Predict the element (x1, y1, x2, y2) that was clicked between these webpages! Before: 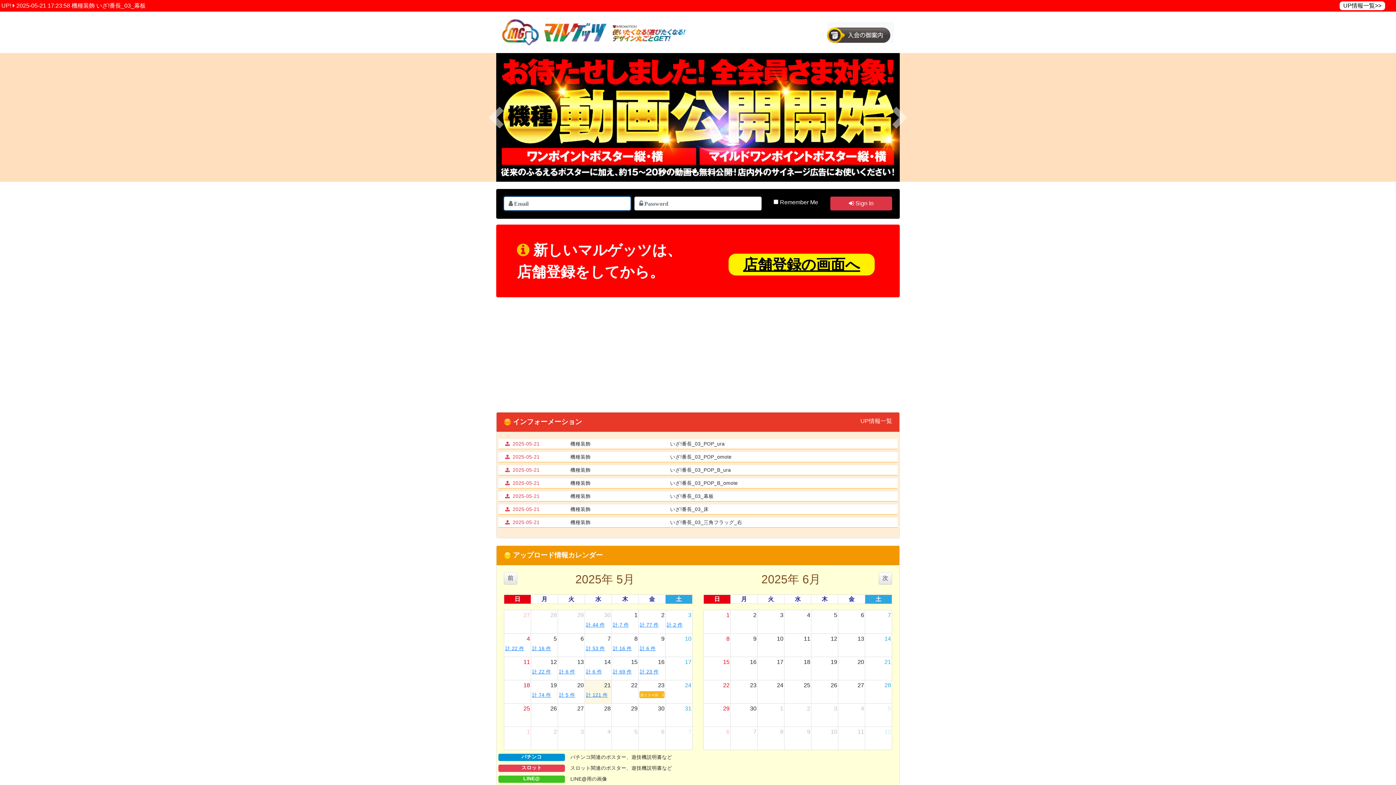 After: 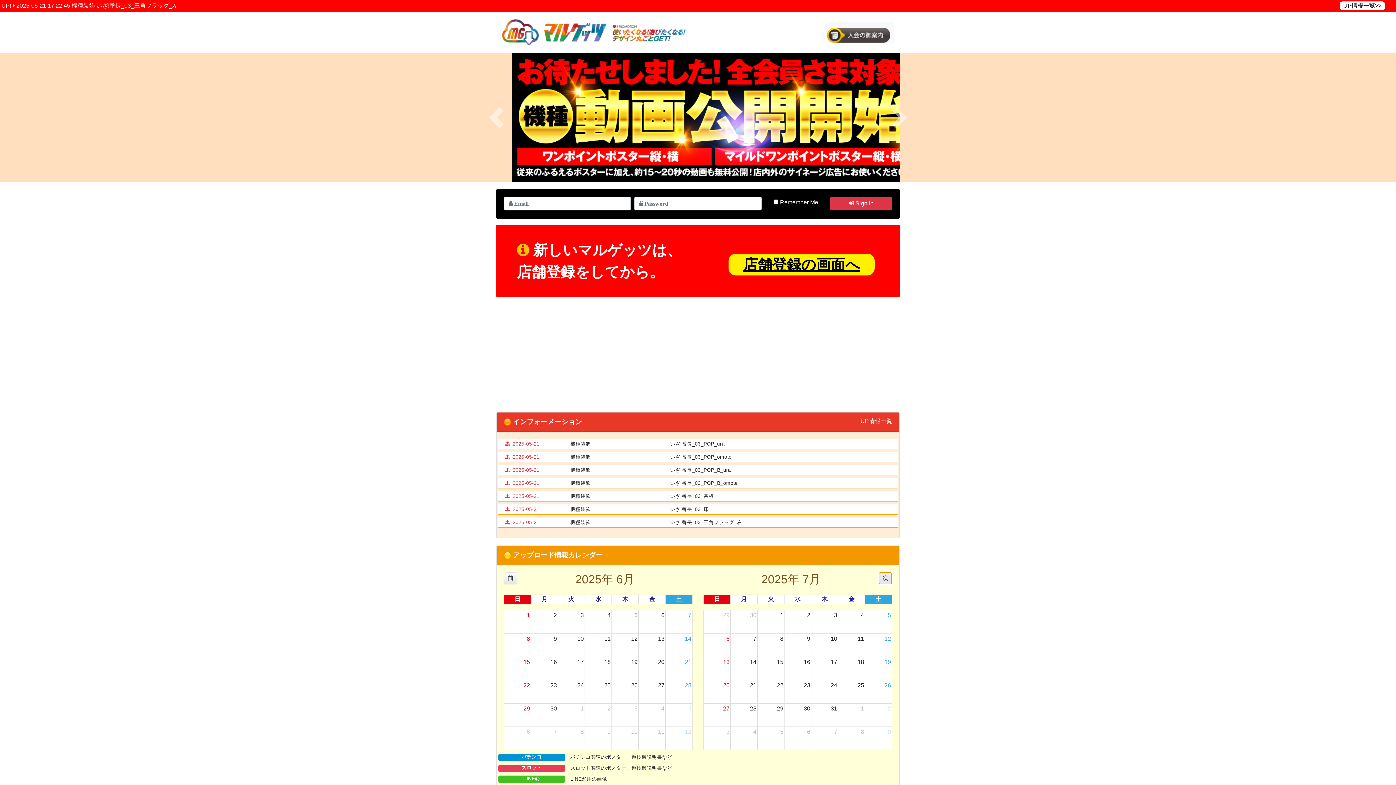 Action: label: 次 bbox: (878, 572, 892, 584)